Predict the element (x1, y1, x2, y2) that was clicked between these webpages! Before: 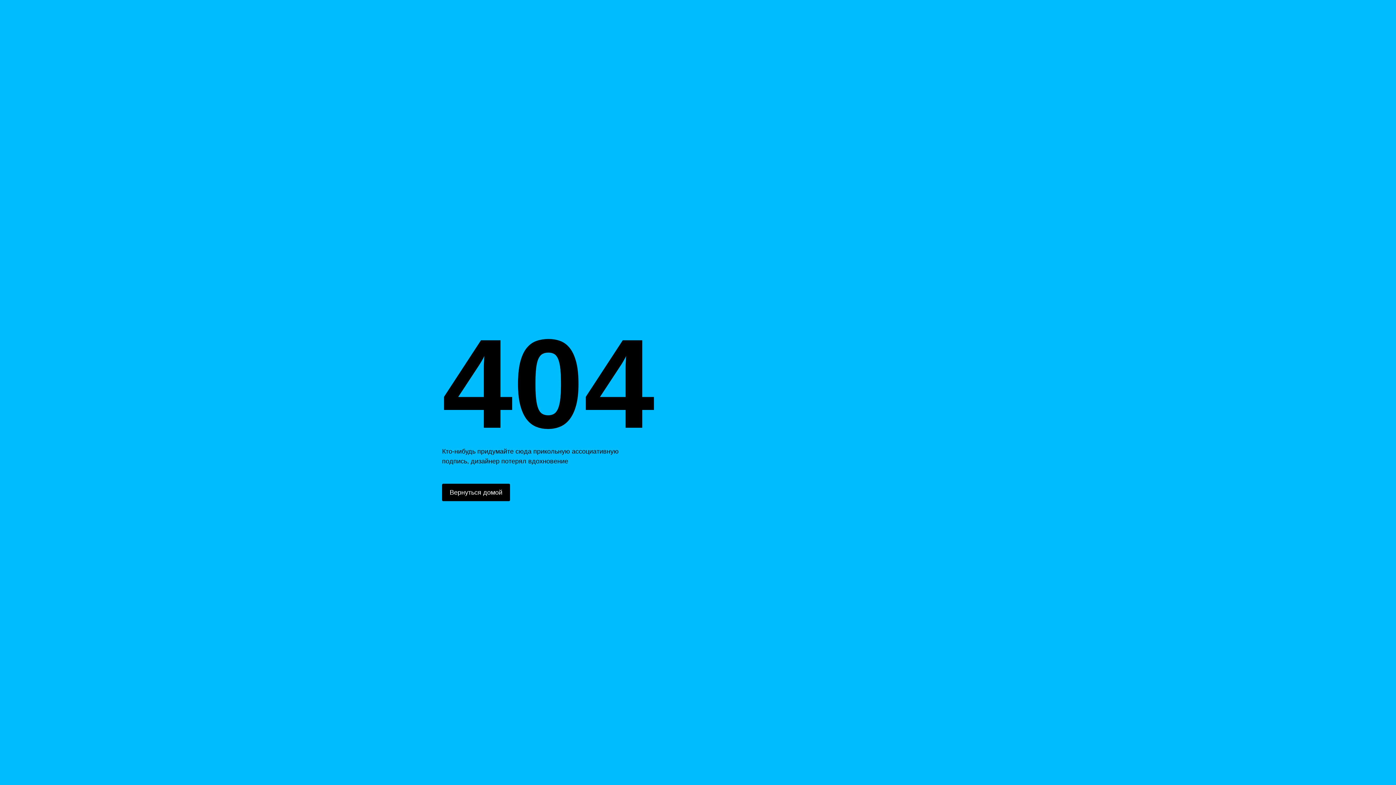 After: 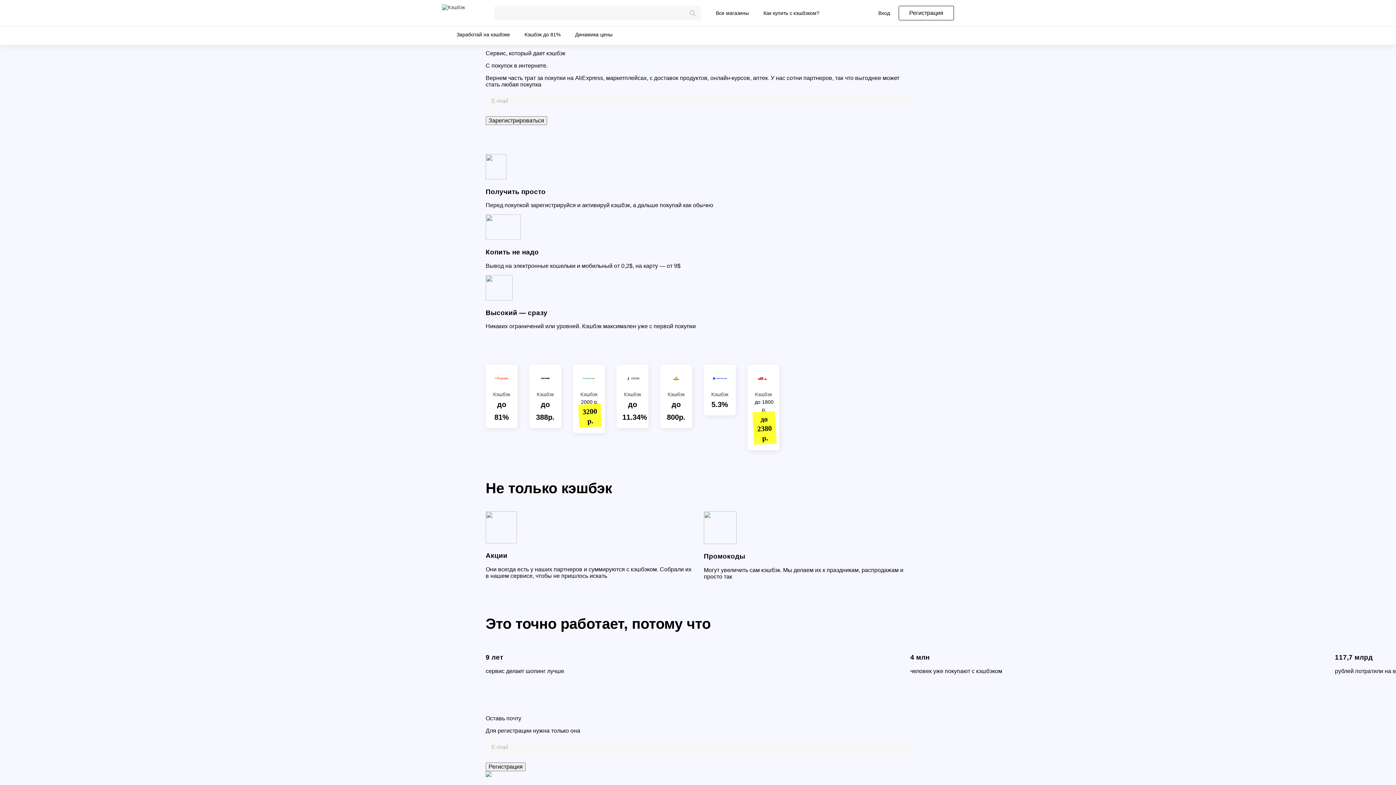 Action: bbox: (442, 484, 510, 501) label: Вернуться домой